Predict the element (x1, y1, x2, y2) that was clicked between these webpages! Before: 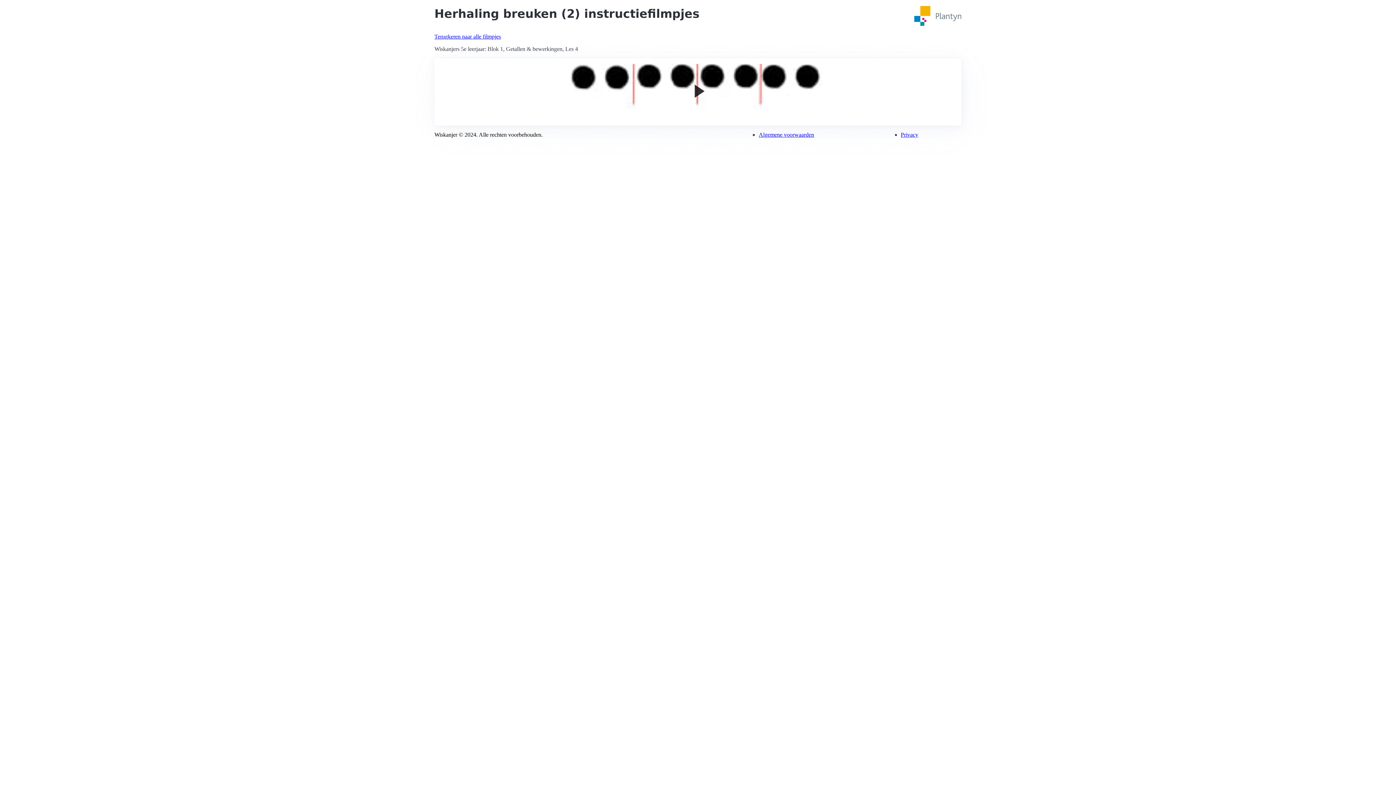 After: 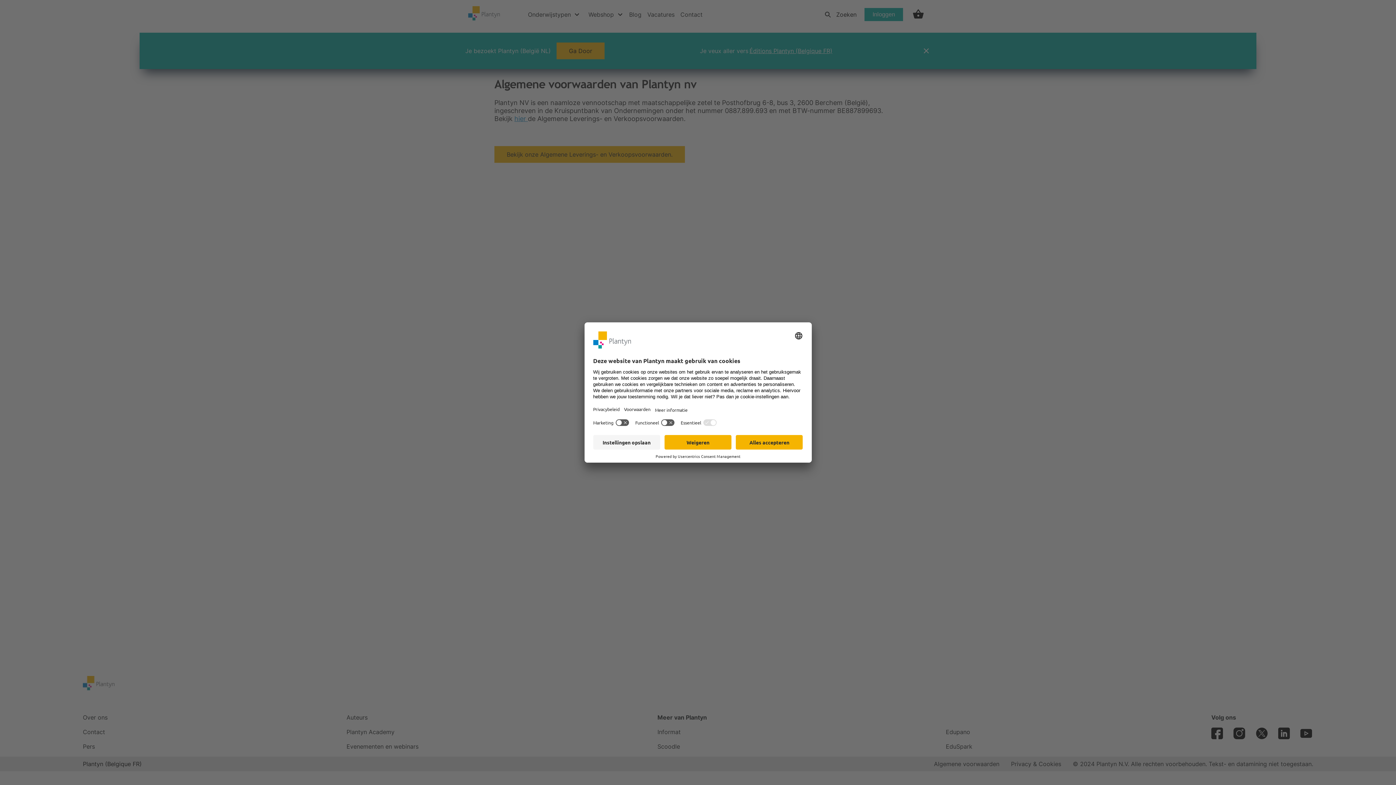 Action: bbox: (759, 131, 814, 137) label: Algemene voorwaarden